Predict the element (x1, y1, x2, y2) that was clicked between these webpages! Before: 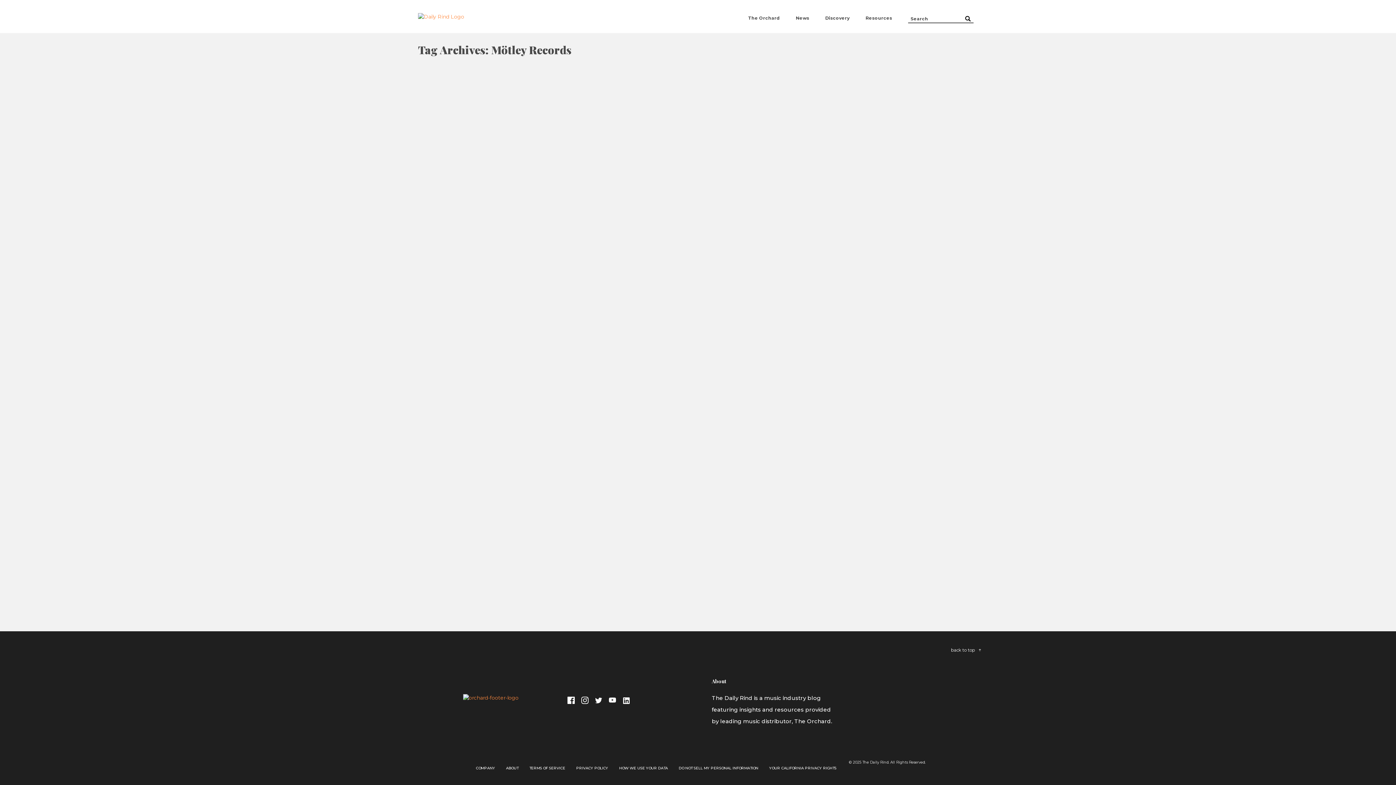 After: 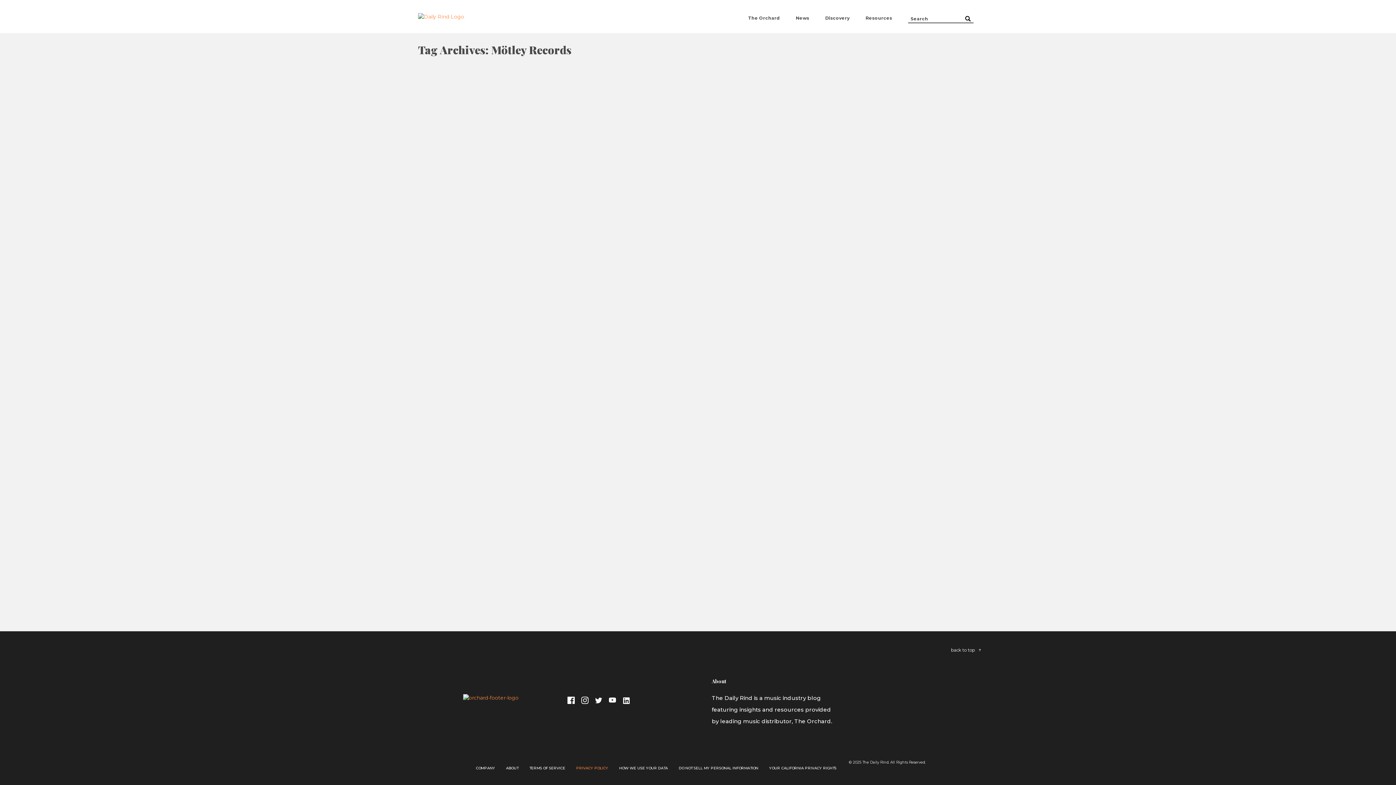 Action: bbox: (576, 762, 608, 774) label: PRIVACY POLICY